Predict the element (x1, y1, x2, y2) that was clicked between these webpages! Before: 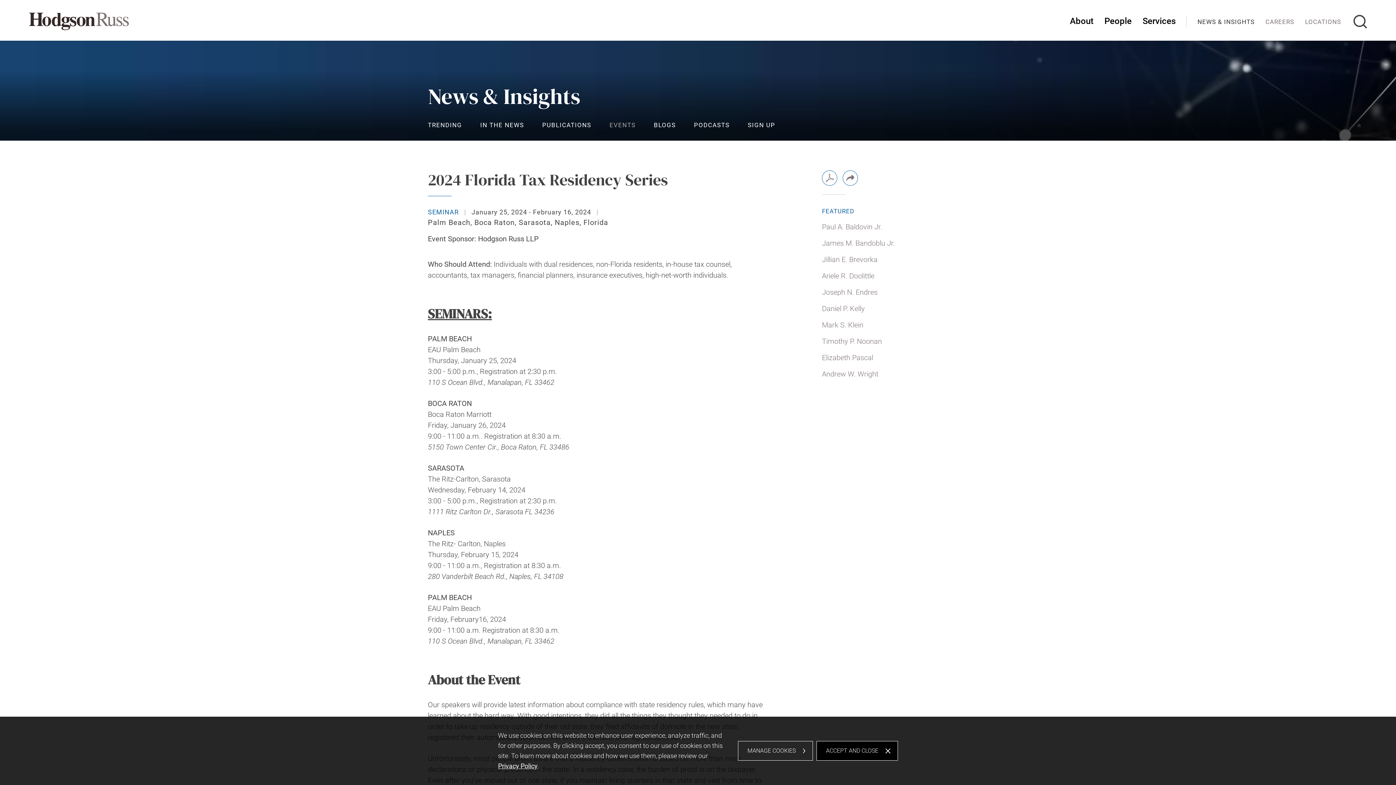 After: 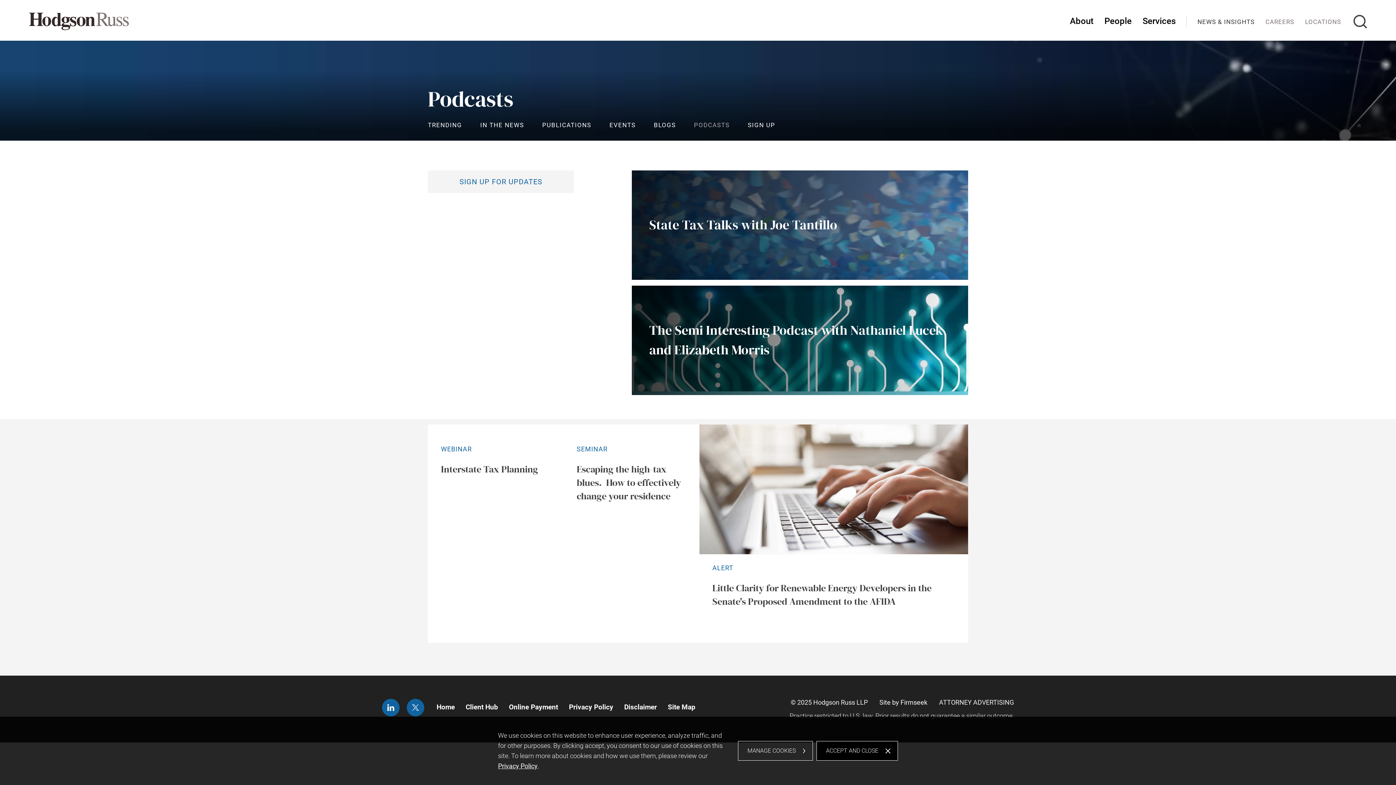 Action: bbox: (694, 121, 729, 128) label: PODCASTS